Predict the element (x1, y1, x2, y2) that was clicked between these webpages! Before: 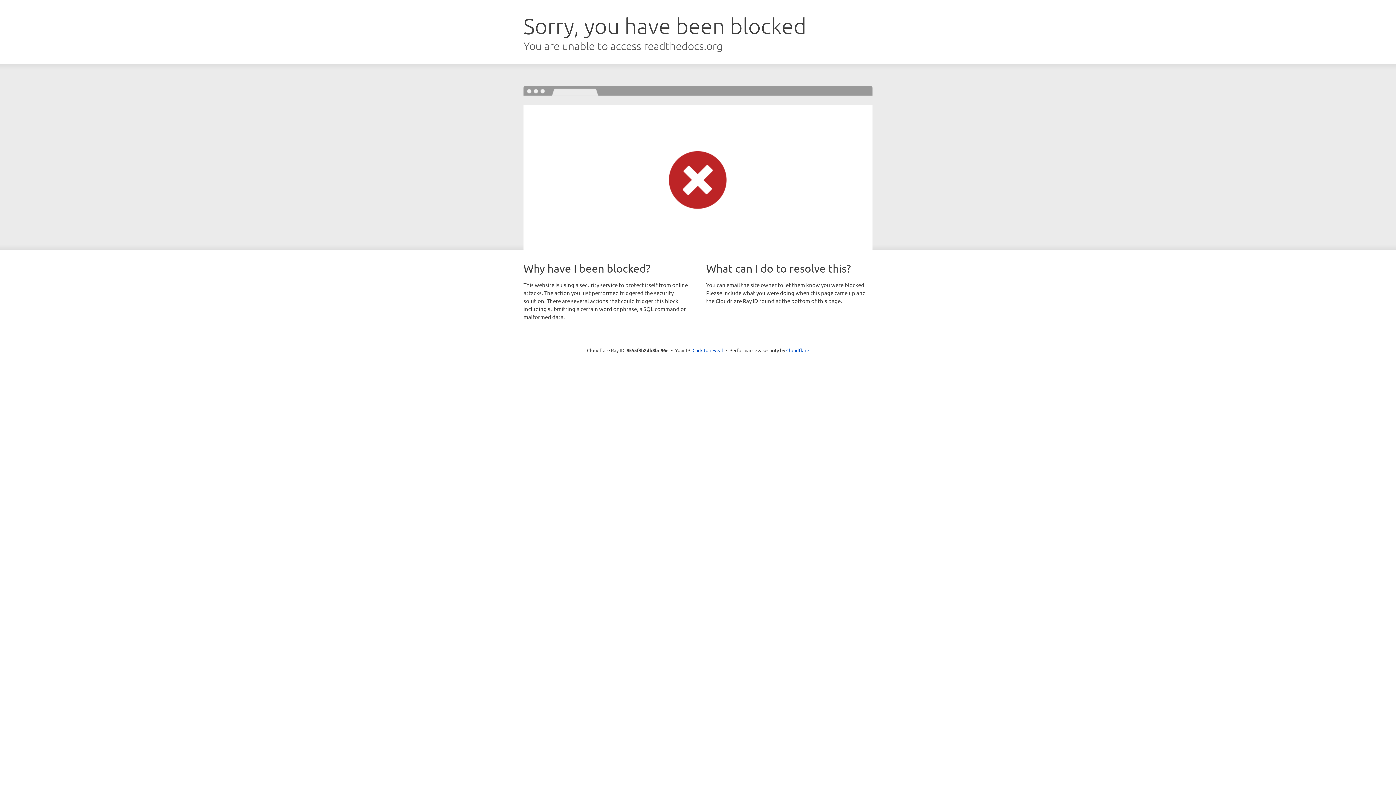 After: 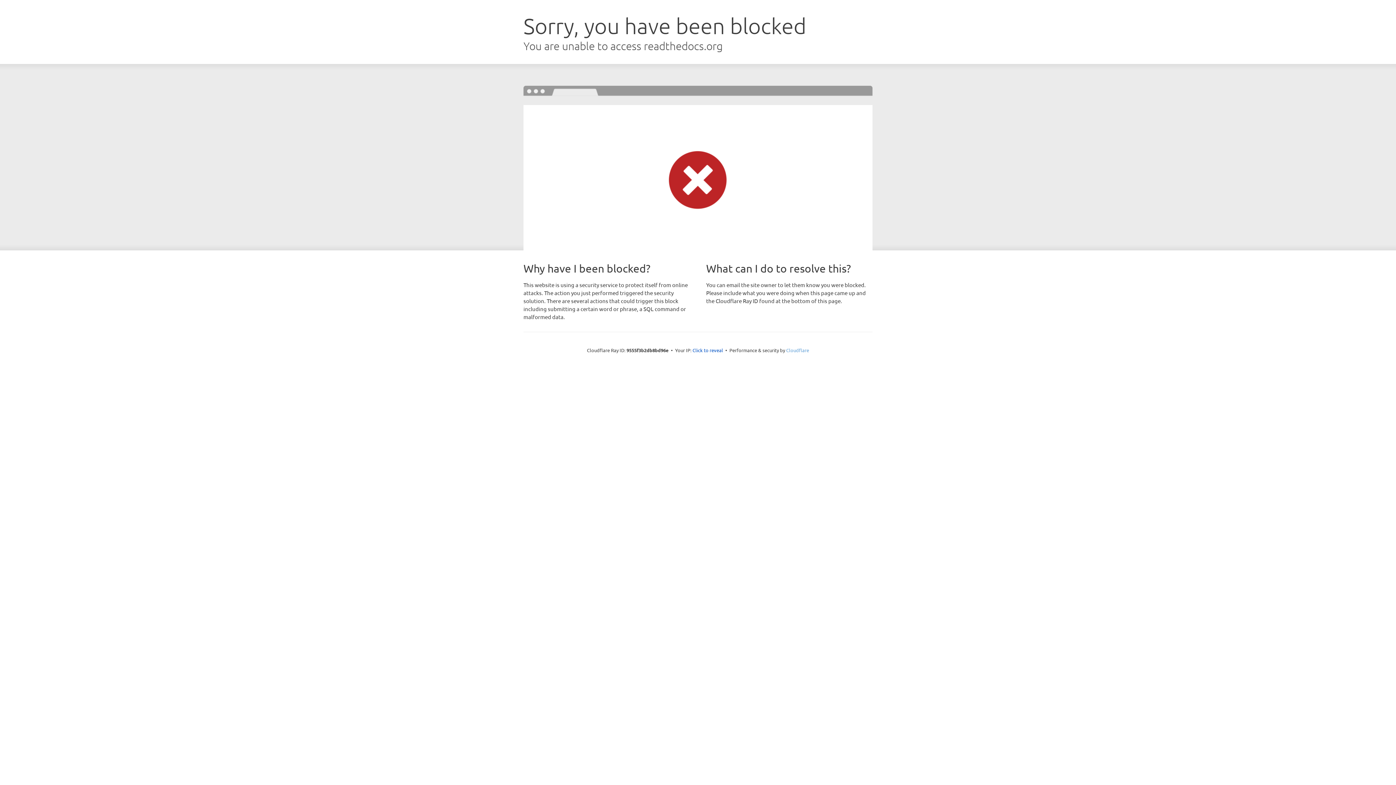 Action: label: Cloudflare bbox: (786, 347, 809, 353)